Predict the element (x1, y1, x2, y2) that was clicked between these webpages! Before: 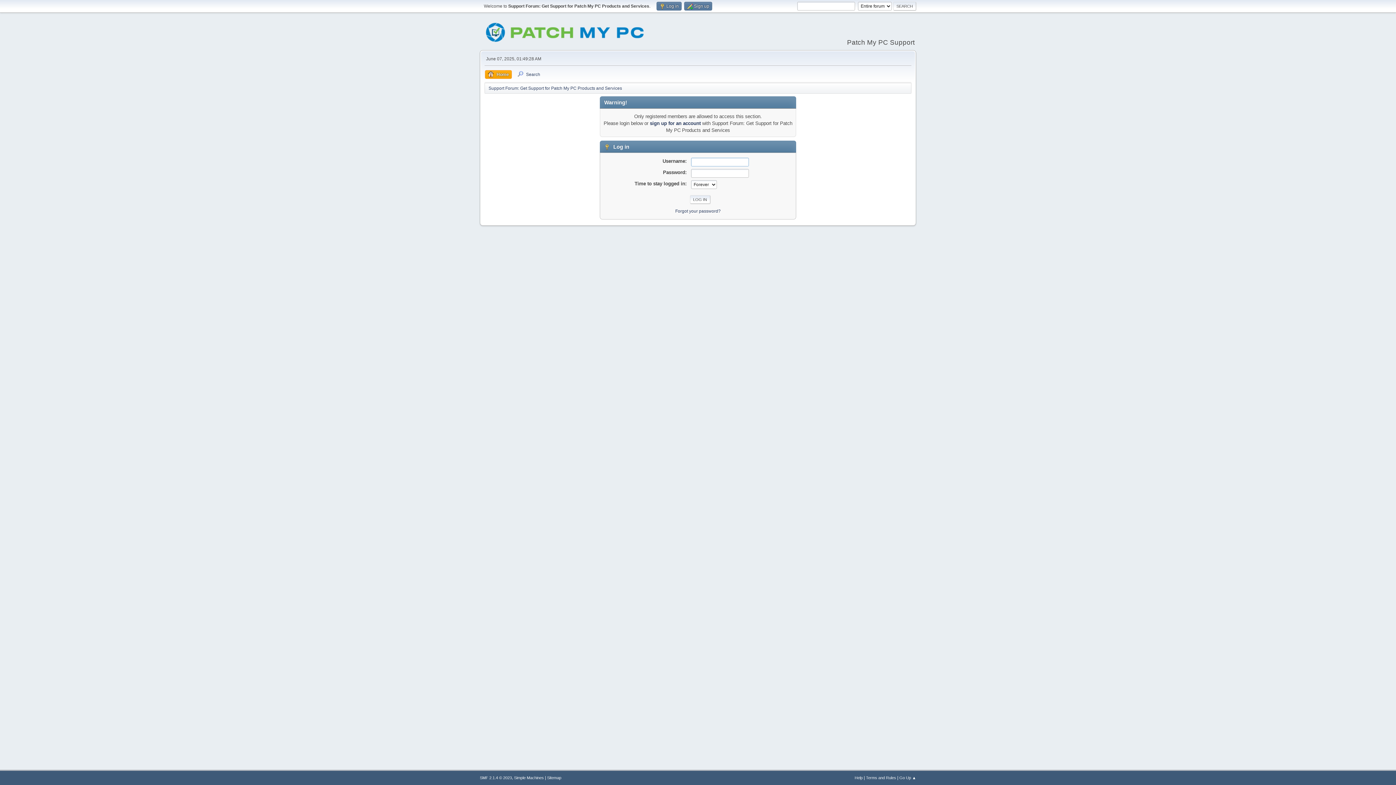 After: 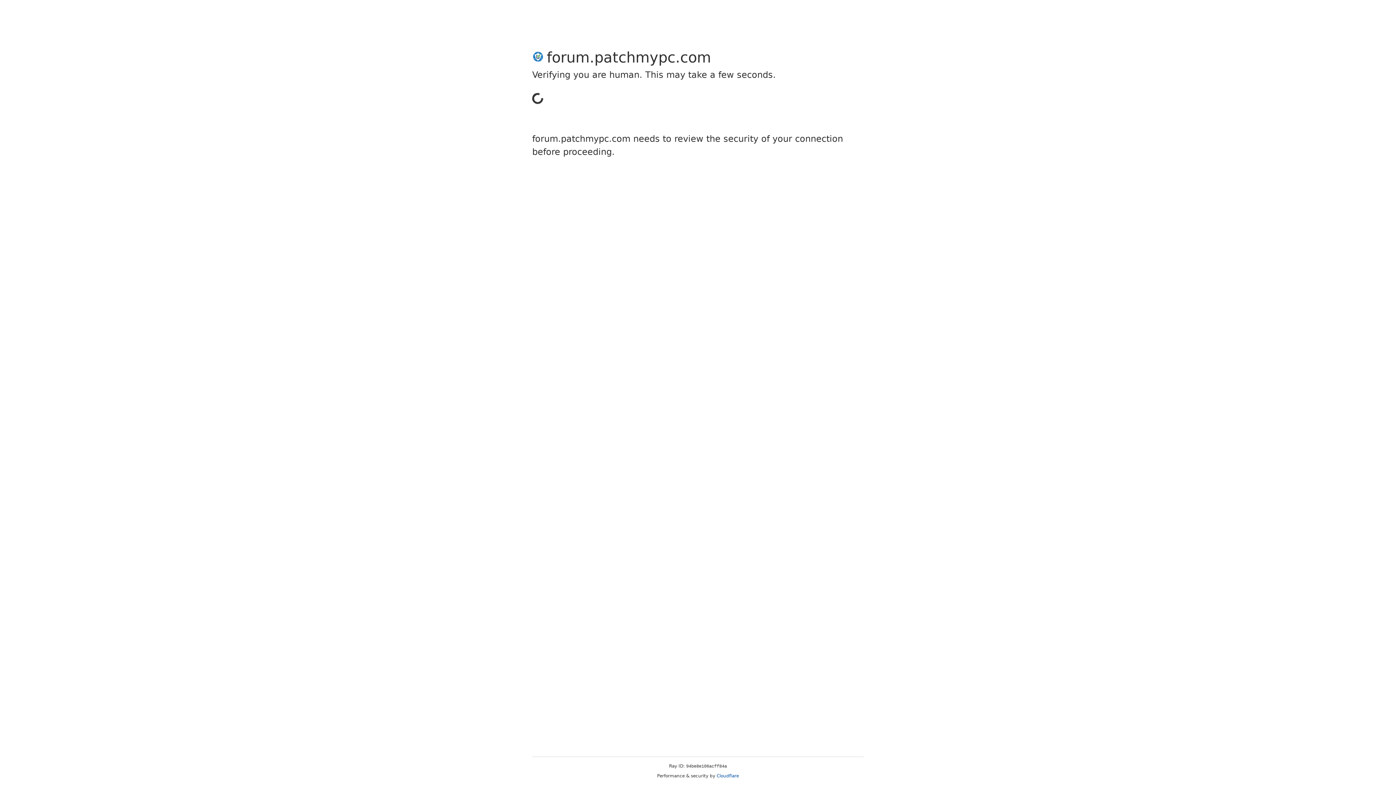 Action: label: sign up for an account bbox: (650, 120, 700, 126)